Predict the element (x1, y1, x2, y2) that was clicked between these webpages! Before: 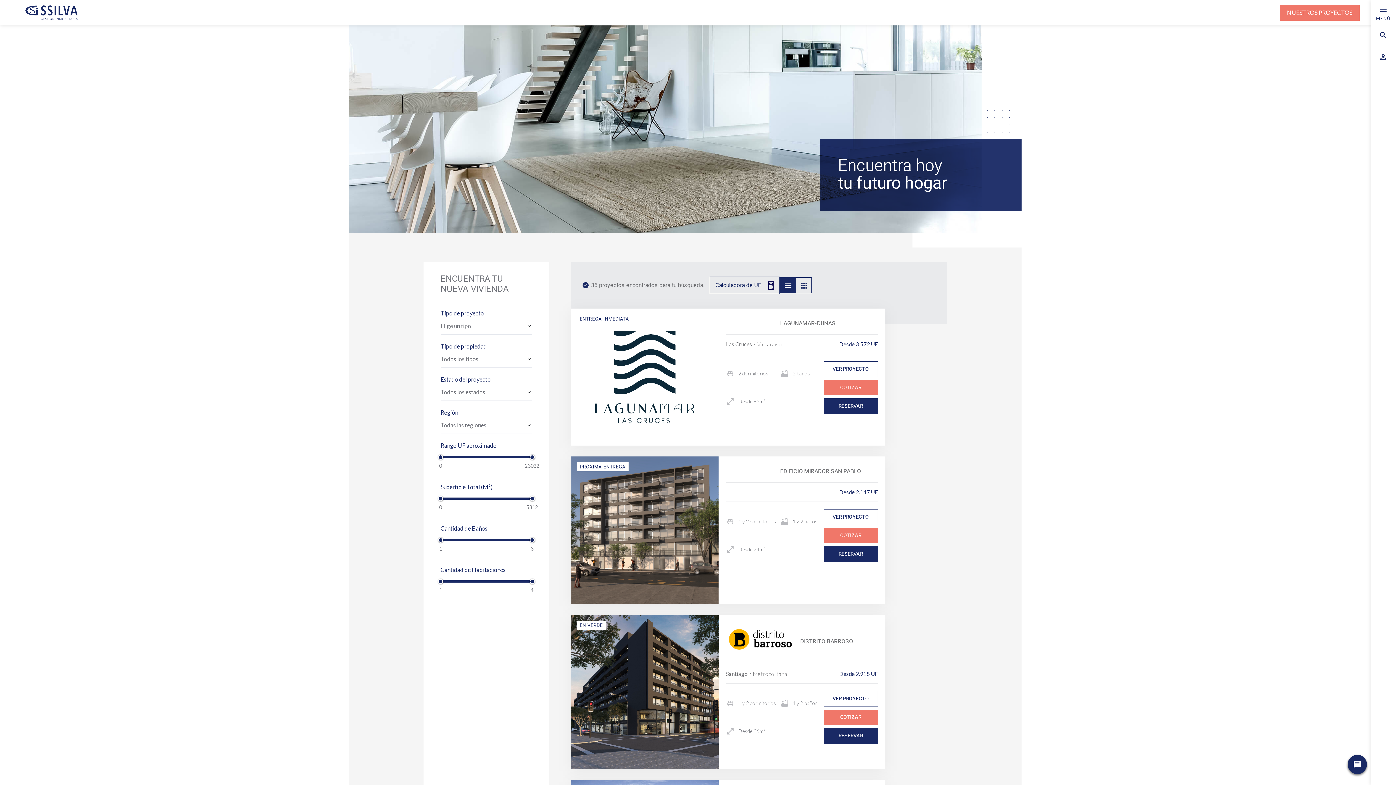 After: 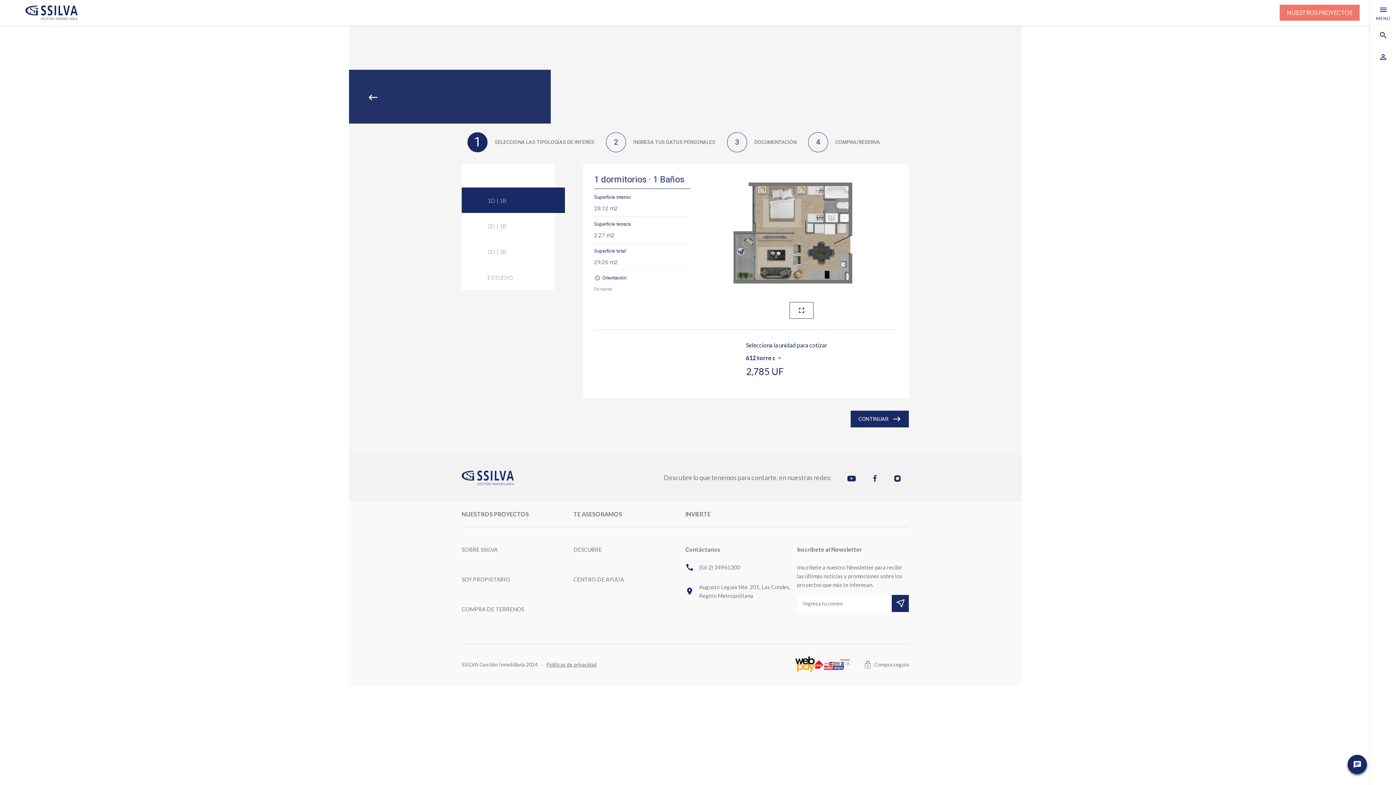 Action: bbox: (823, 546, 878, 562) label: RESERVAR